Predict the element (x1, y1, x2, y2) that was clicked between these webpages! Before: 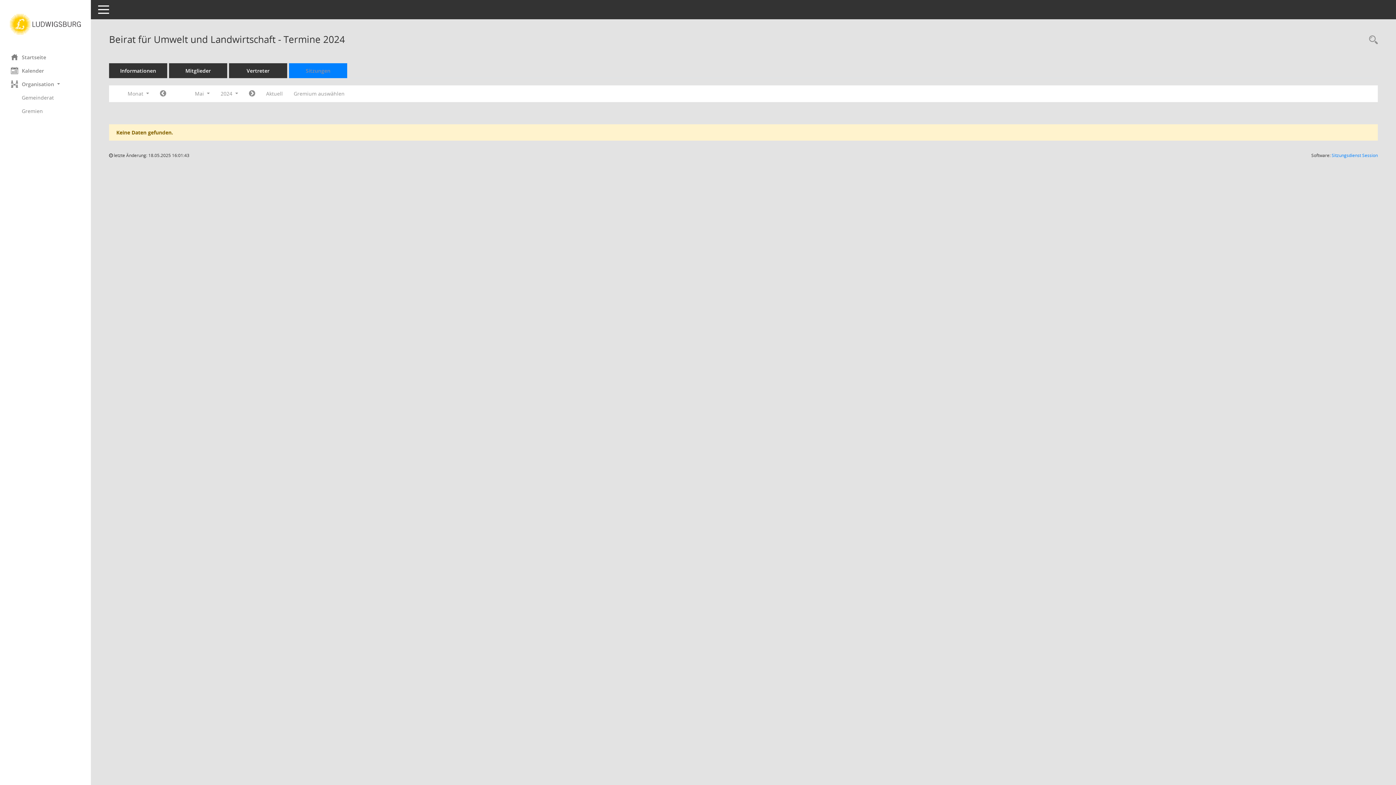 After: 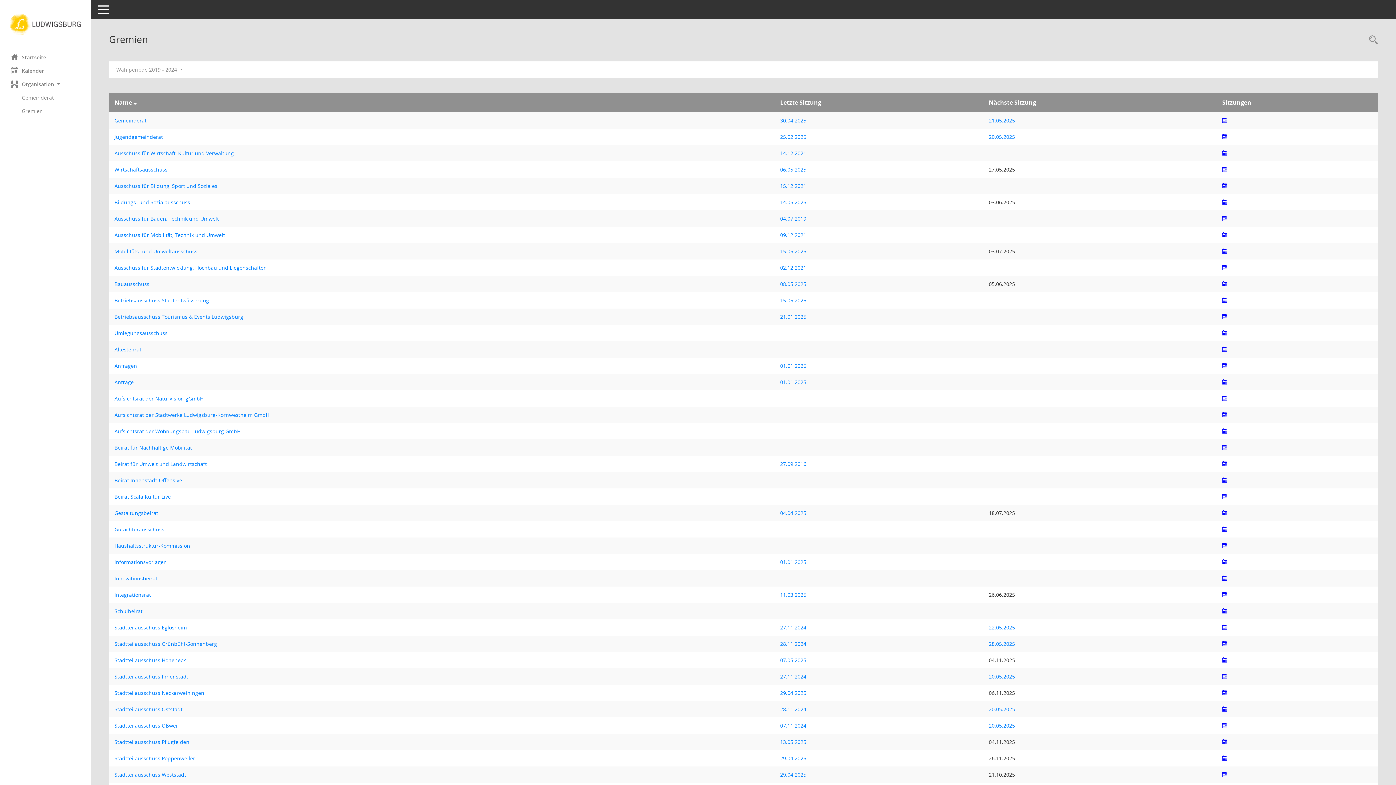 Action: bbox: (288, 87, 350, 100) label: Gremium auswählen